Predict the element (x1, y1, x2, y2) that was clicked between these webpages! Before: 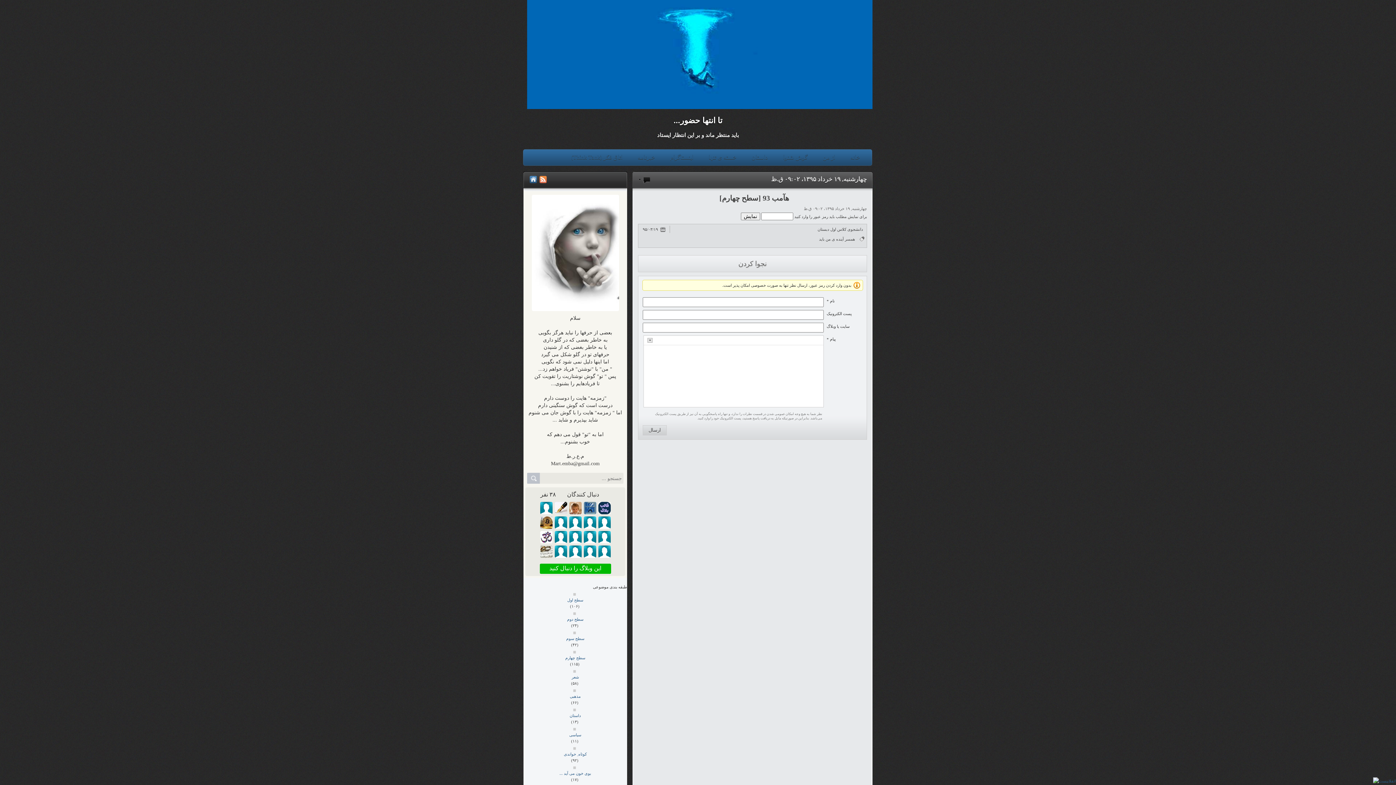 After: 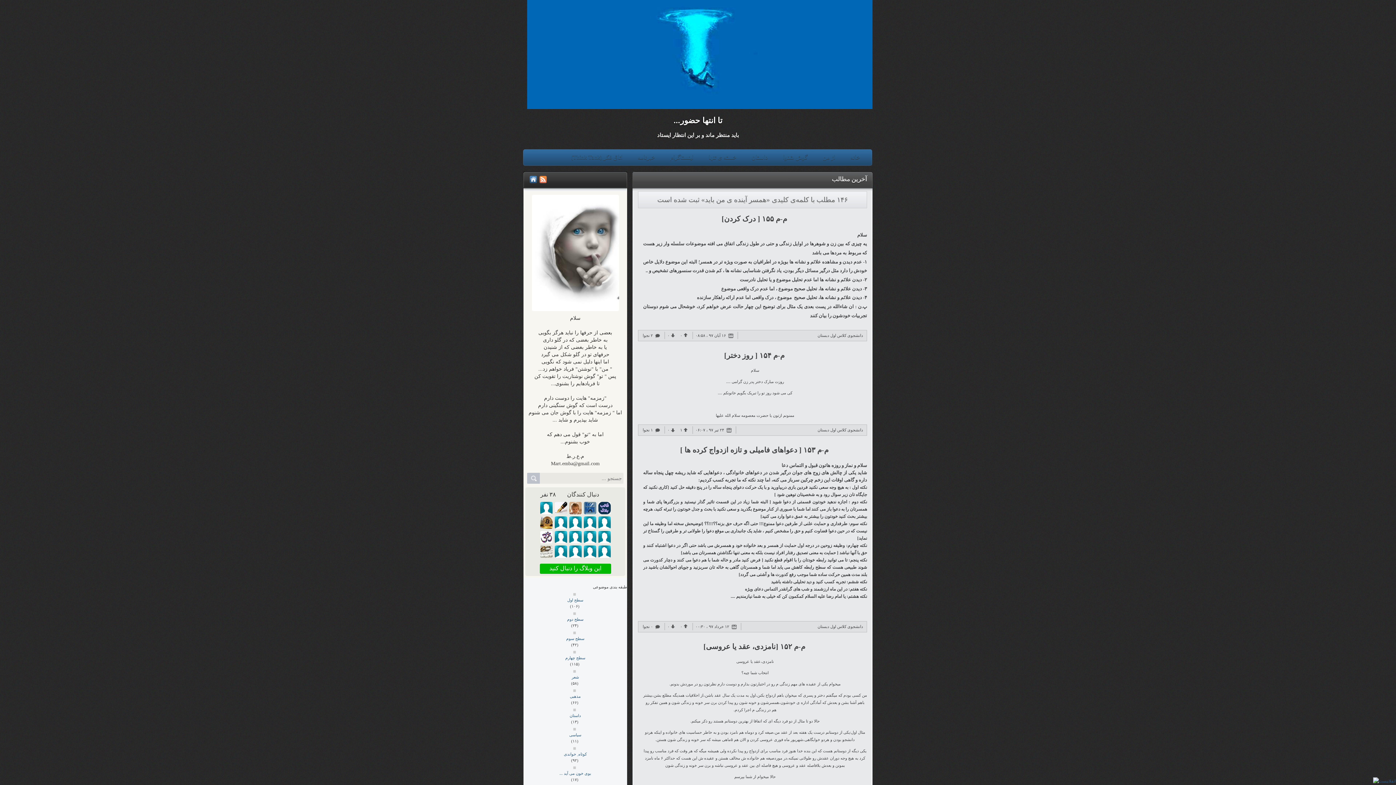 Action: label: همسر آینده ی من باید bbox: (816, 234, 857, 243)